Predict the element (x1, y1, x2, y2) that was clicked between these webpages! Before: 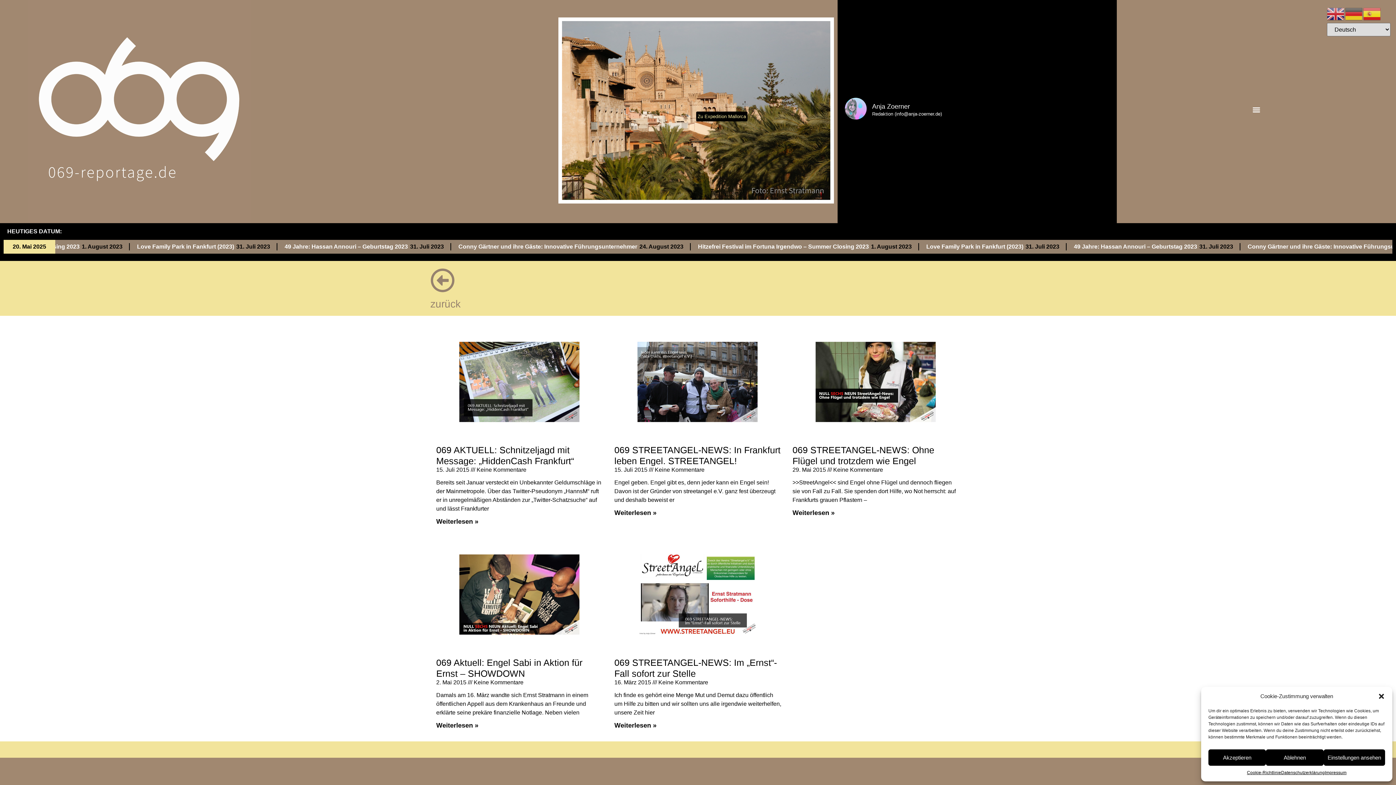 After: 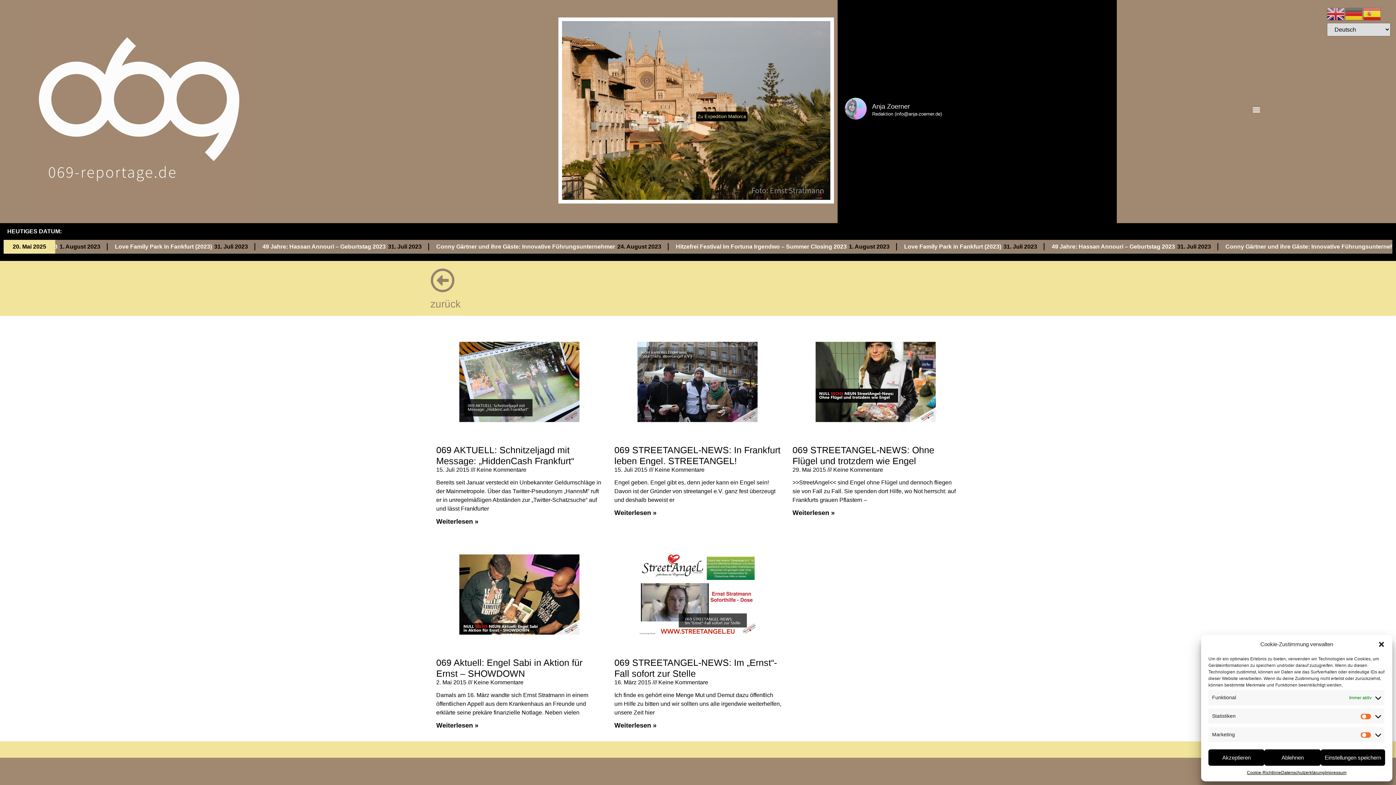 Action: bbox: (1323, 749, 1385, 766) label: Einstellungen ansehen